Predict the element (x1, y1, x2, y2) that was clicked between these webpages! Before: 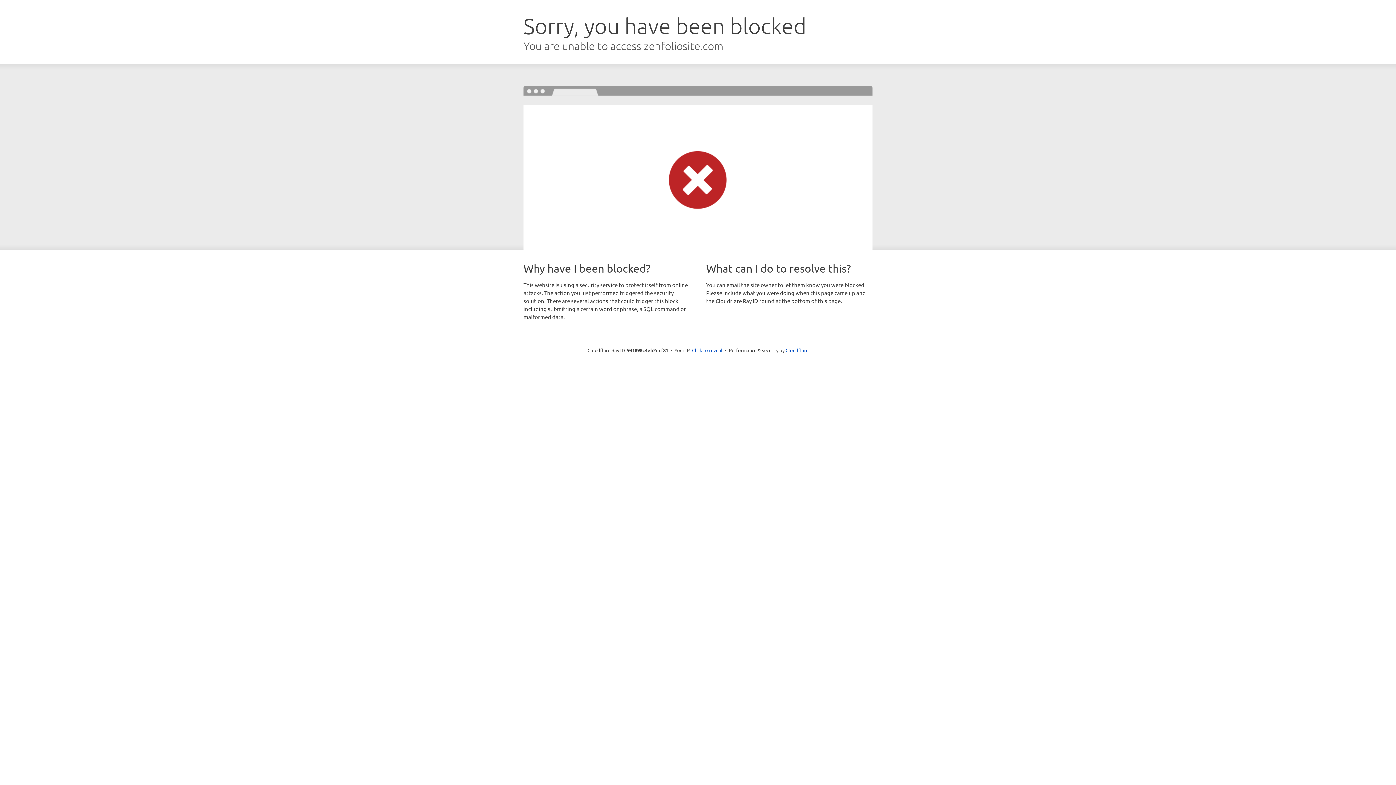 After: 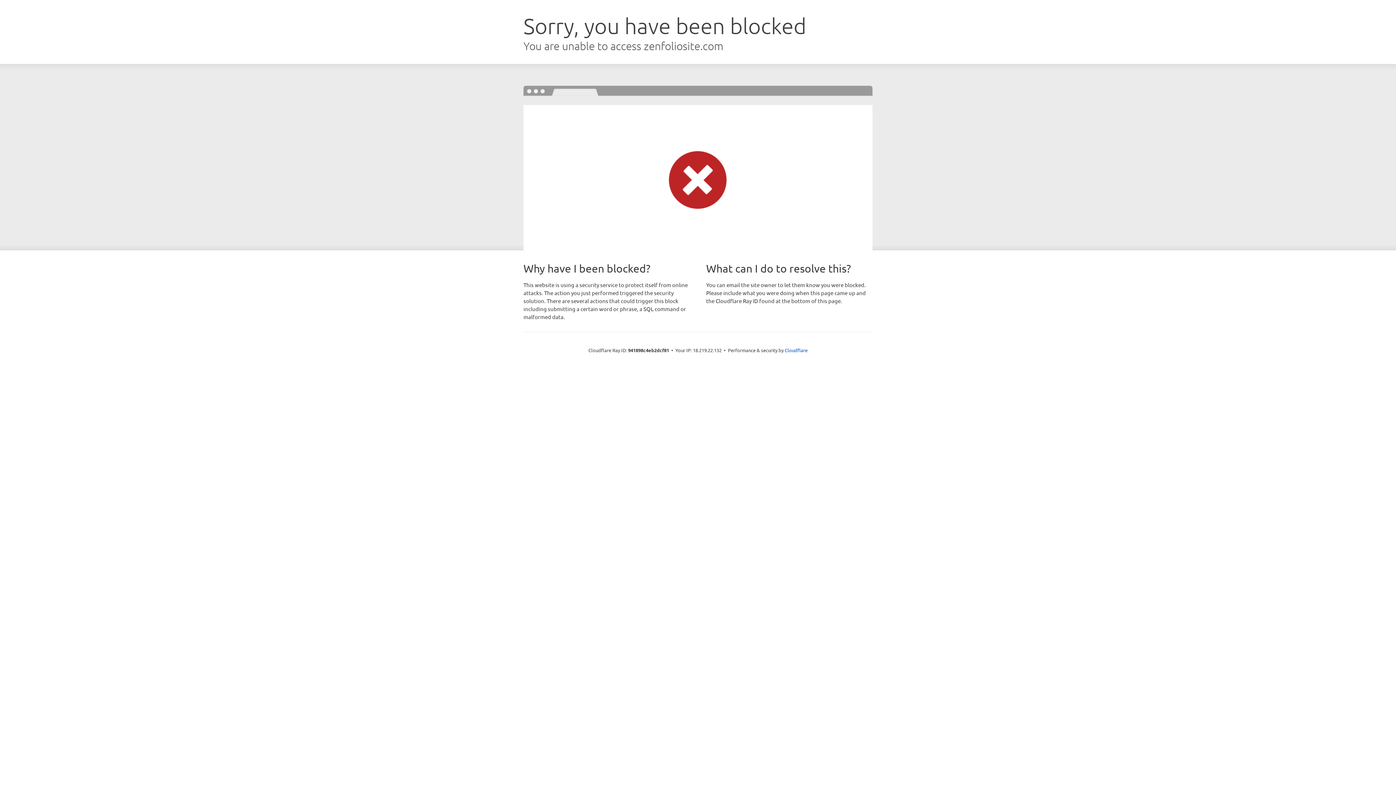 Action: label: Click to reveal bbox: (692, 346, 722, 353)